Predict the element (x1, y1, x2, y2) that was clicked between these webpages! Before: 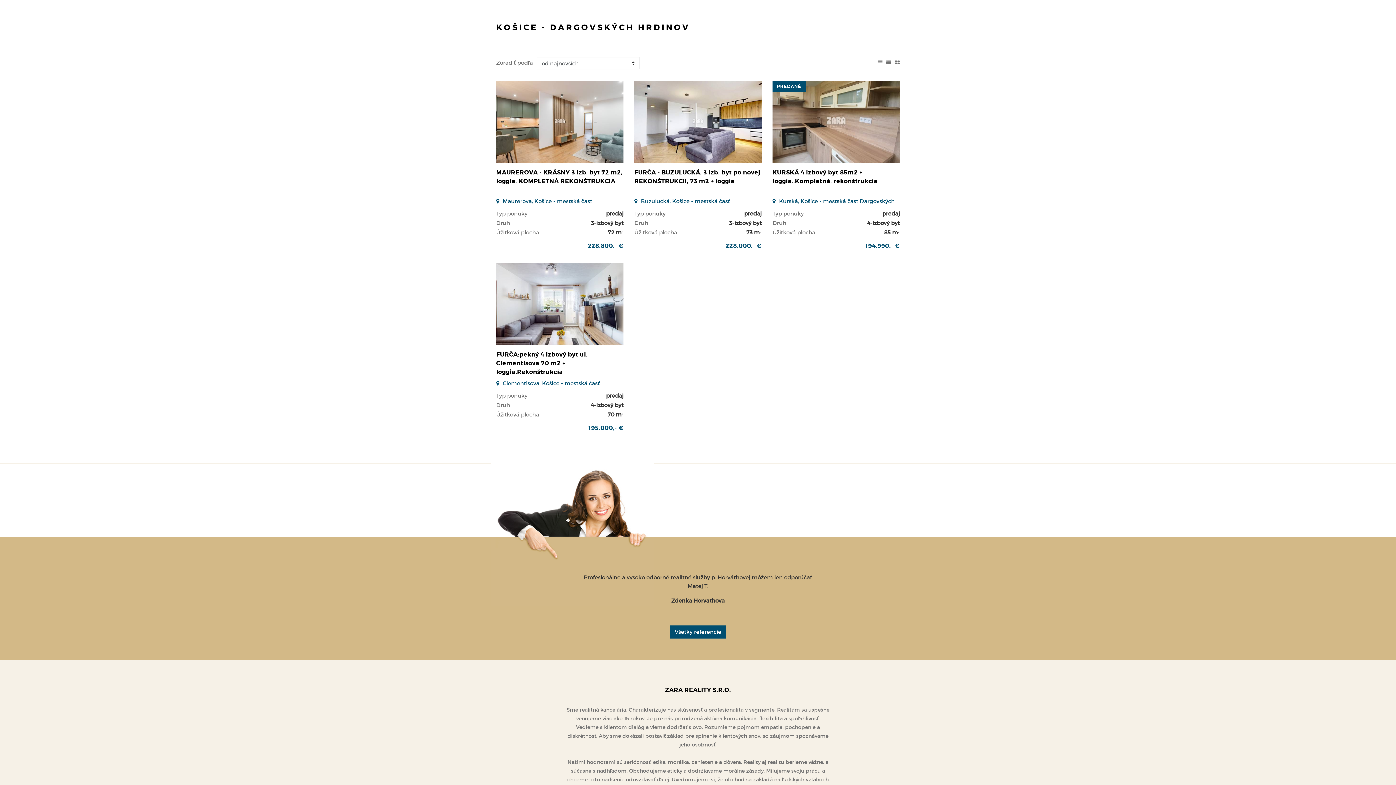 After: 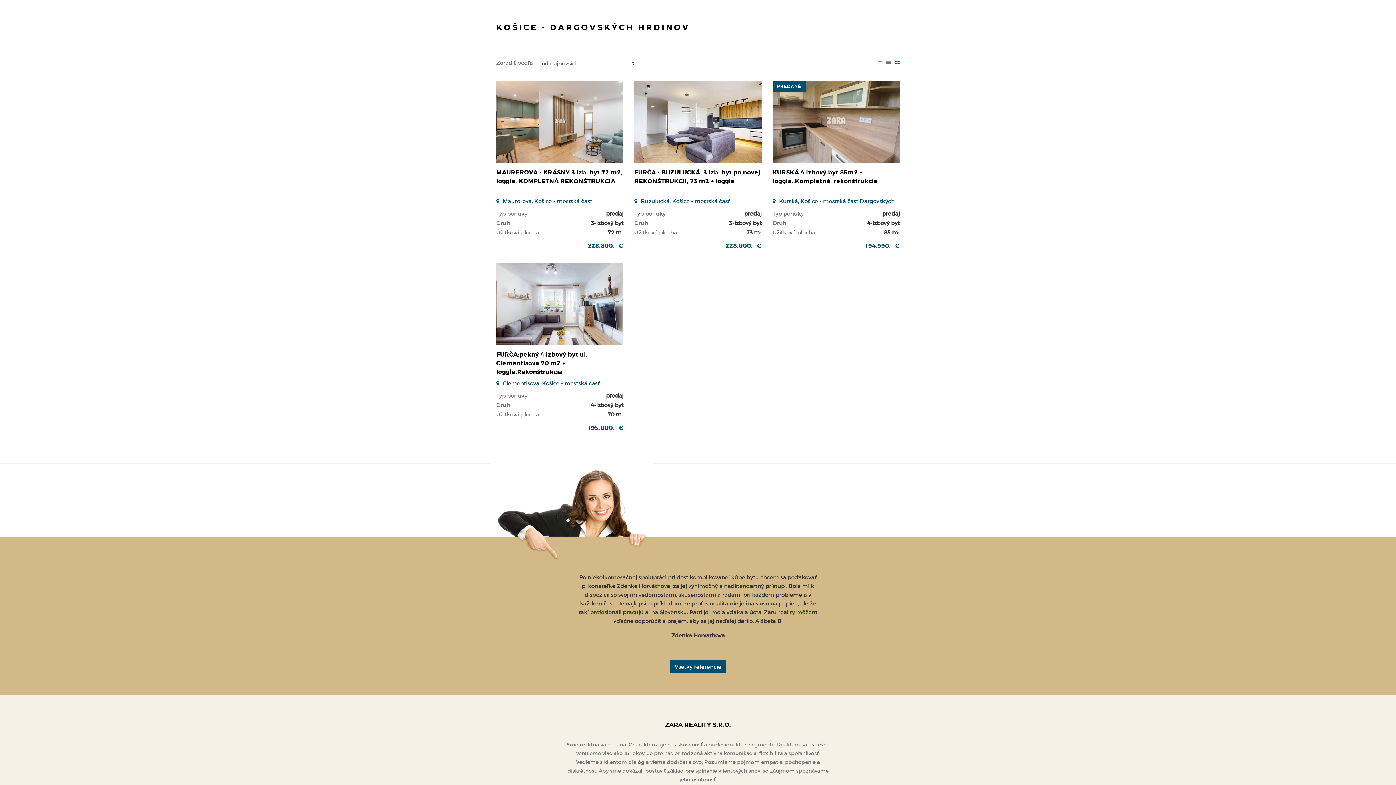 Action: bbox: (895, 55, 900, 68)